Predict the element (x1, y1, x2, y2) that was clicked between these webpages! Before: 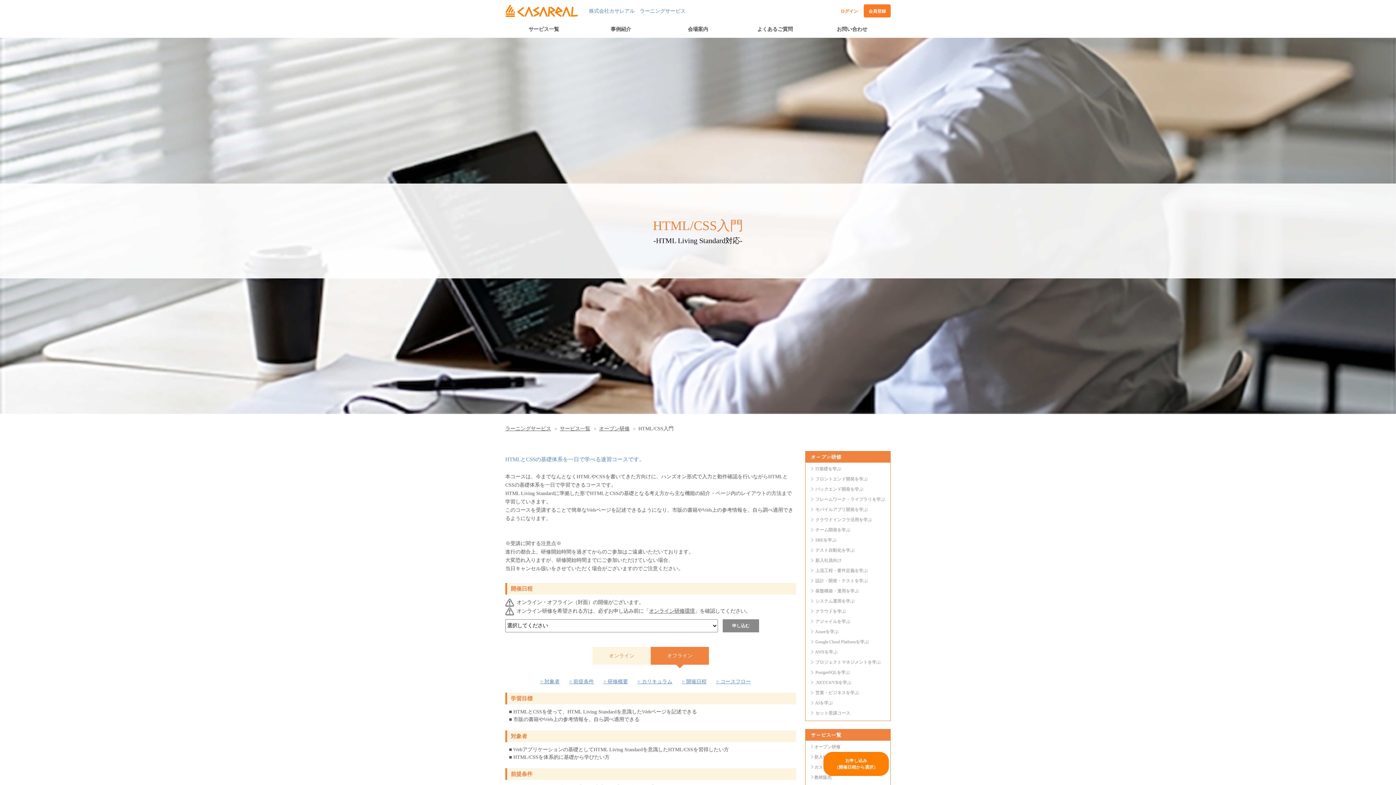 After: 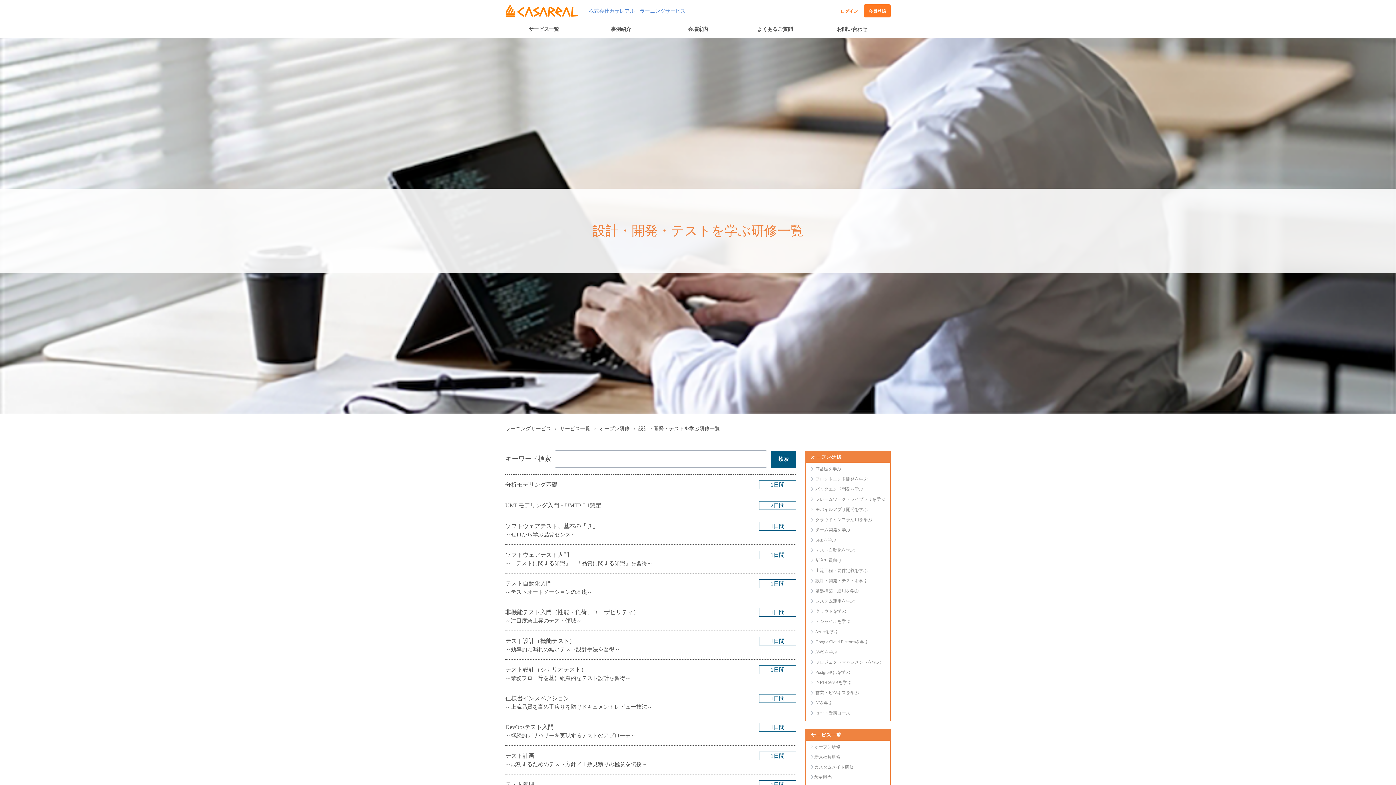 Action: label: 設計・開発・テストを学ぶ bbox: (815, 578, 868, 583)